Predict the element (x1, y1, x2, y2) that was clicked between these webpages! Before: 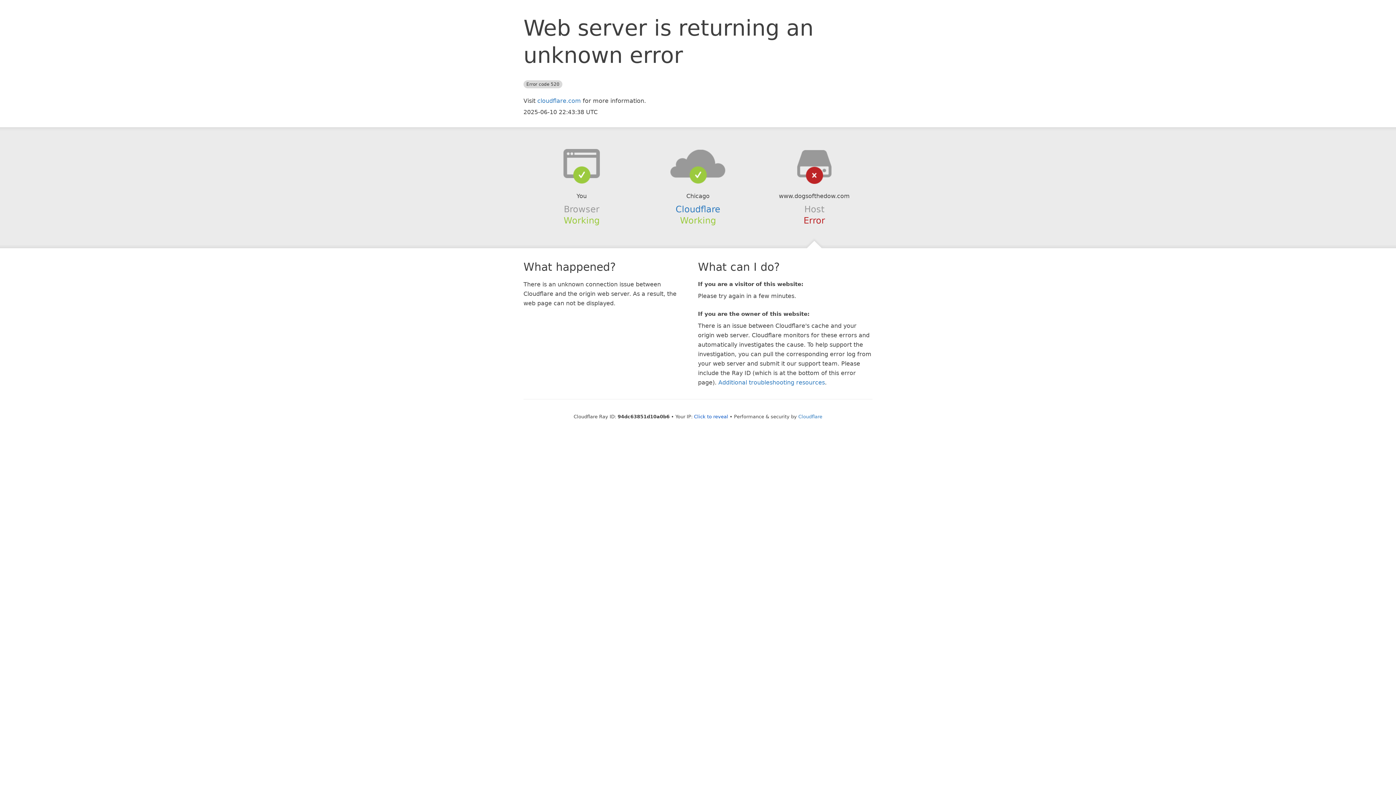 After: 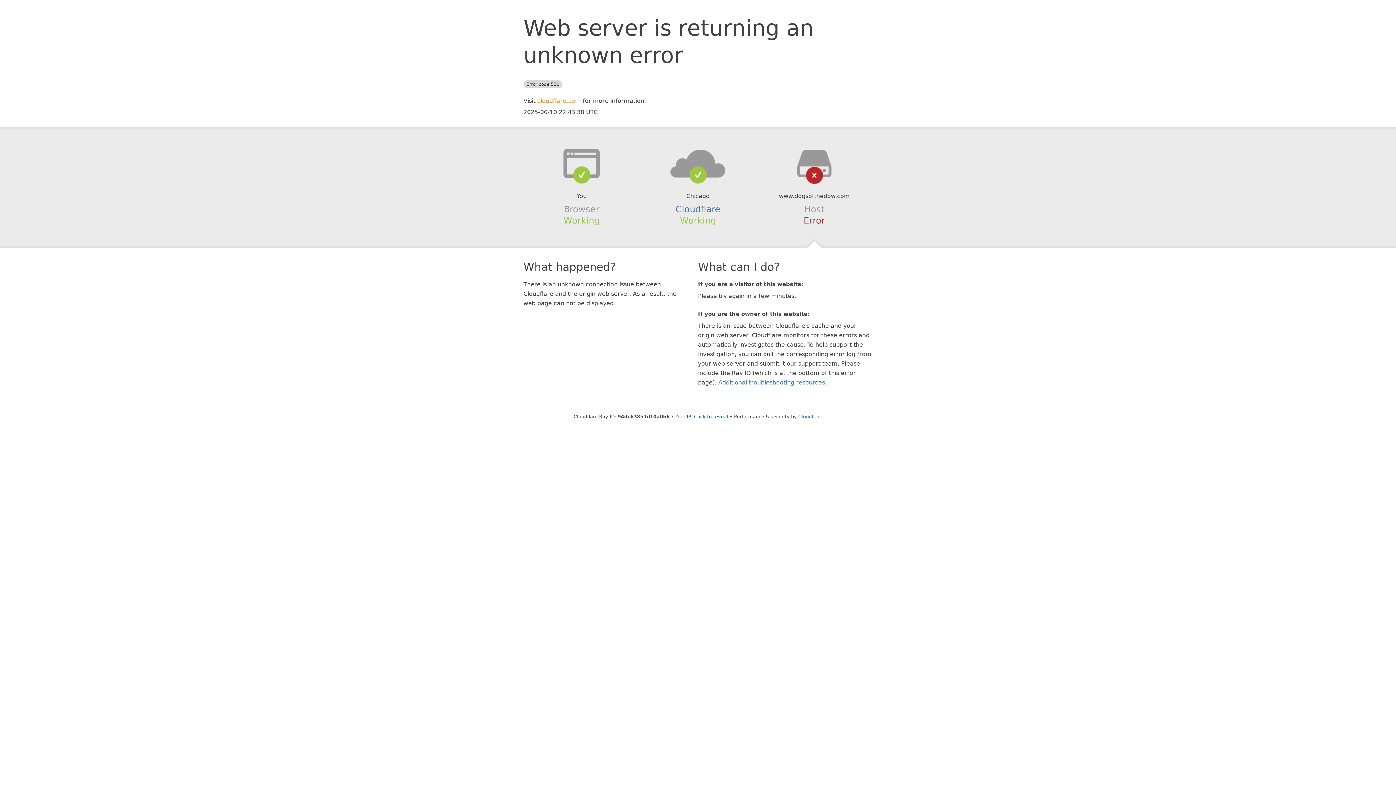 Action: label: cloudflare.com bbox: (537, 97, 581, 104)